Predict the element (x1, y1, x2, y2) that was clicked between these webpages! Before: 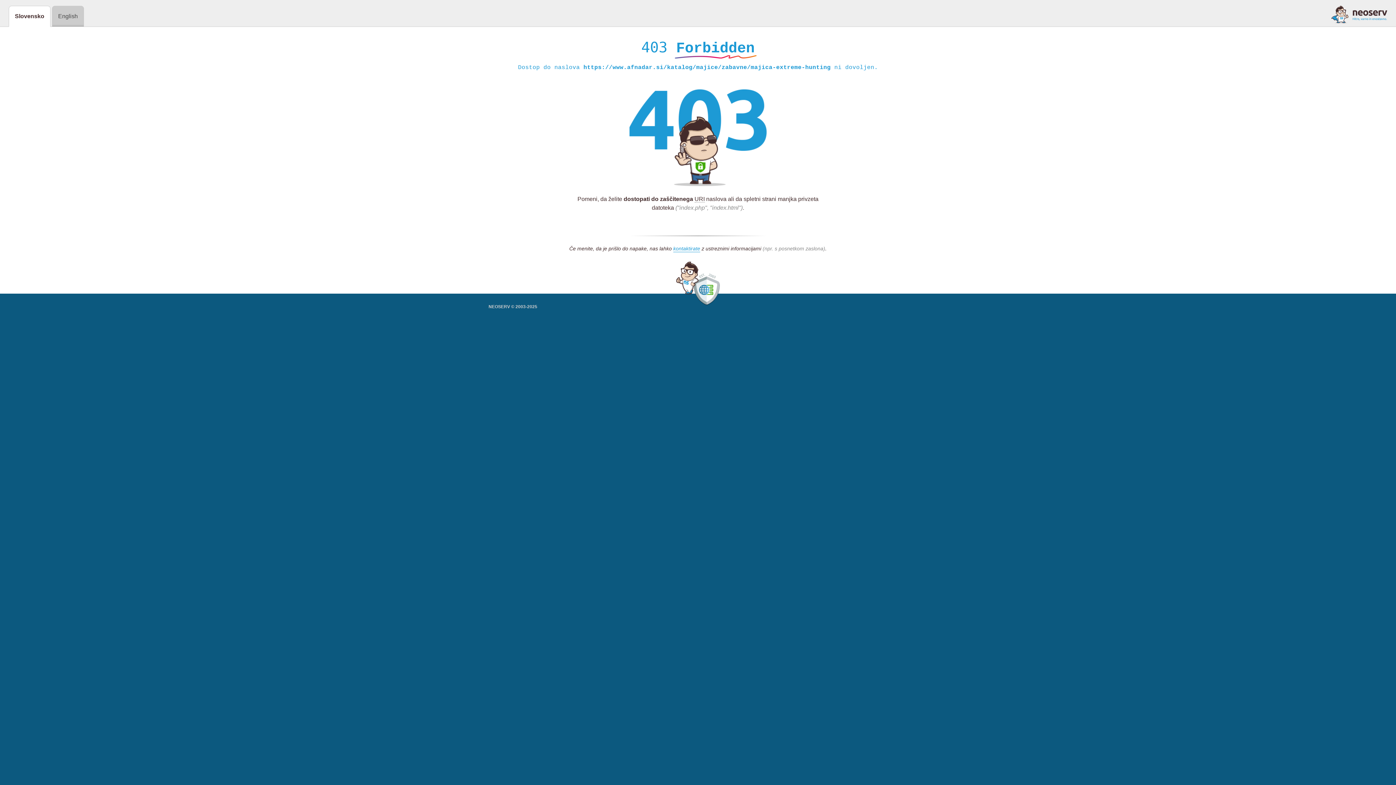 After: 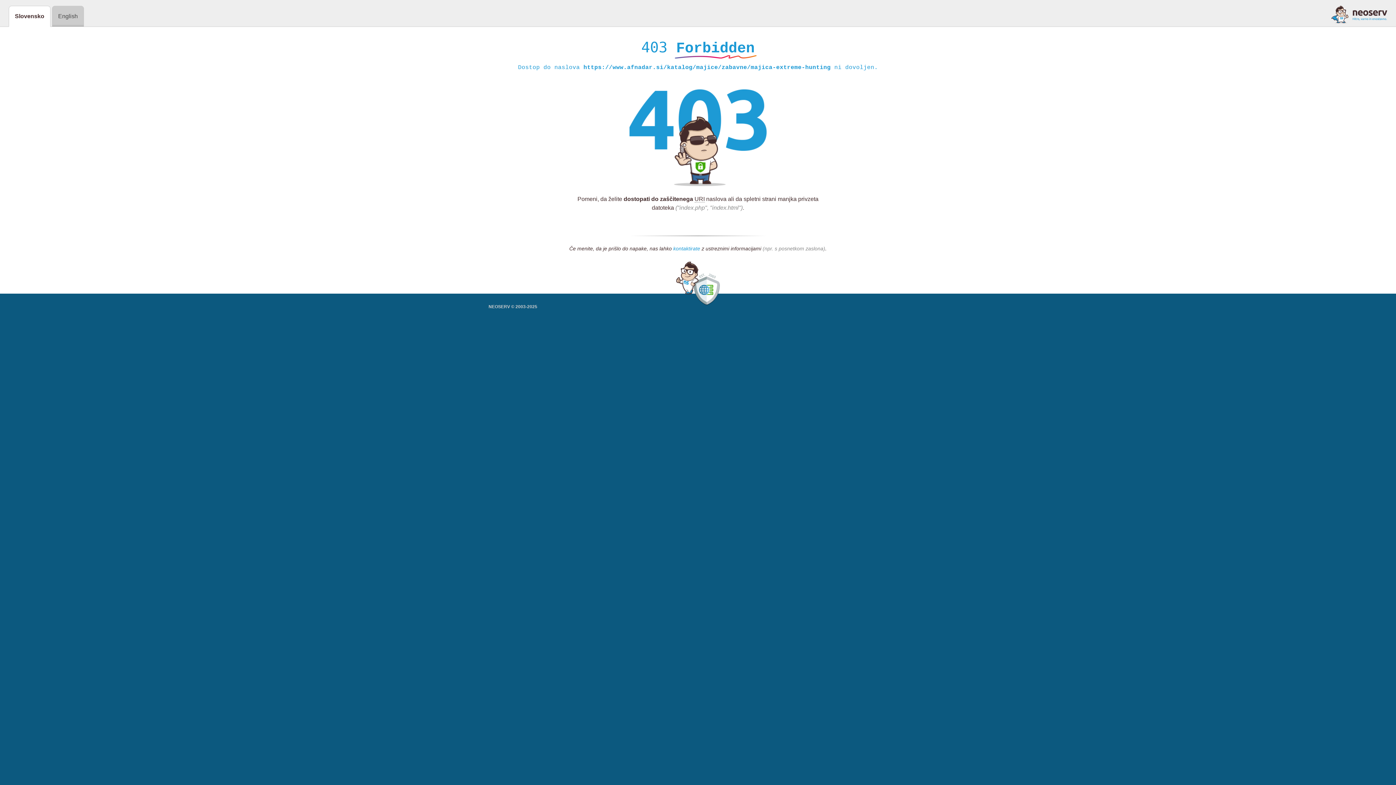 Action: bbox: (673, 245, 700, 252) label: kontaktirate